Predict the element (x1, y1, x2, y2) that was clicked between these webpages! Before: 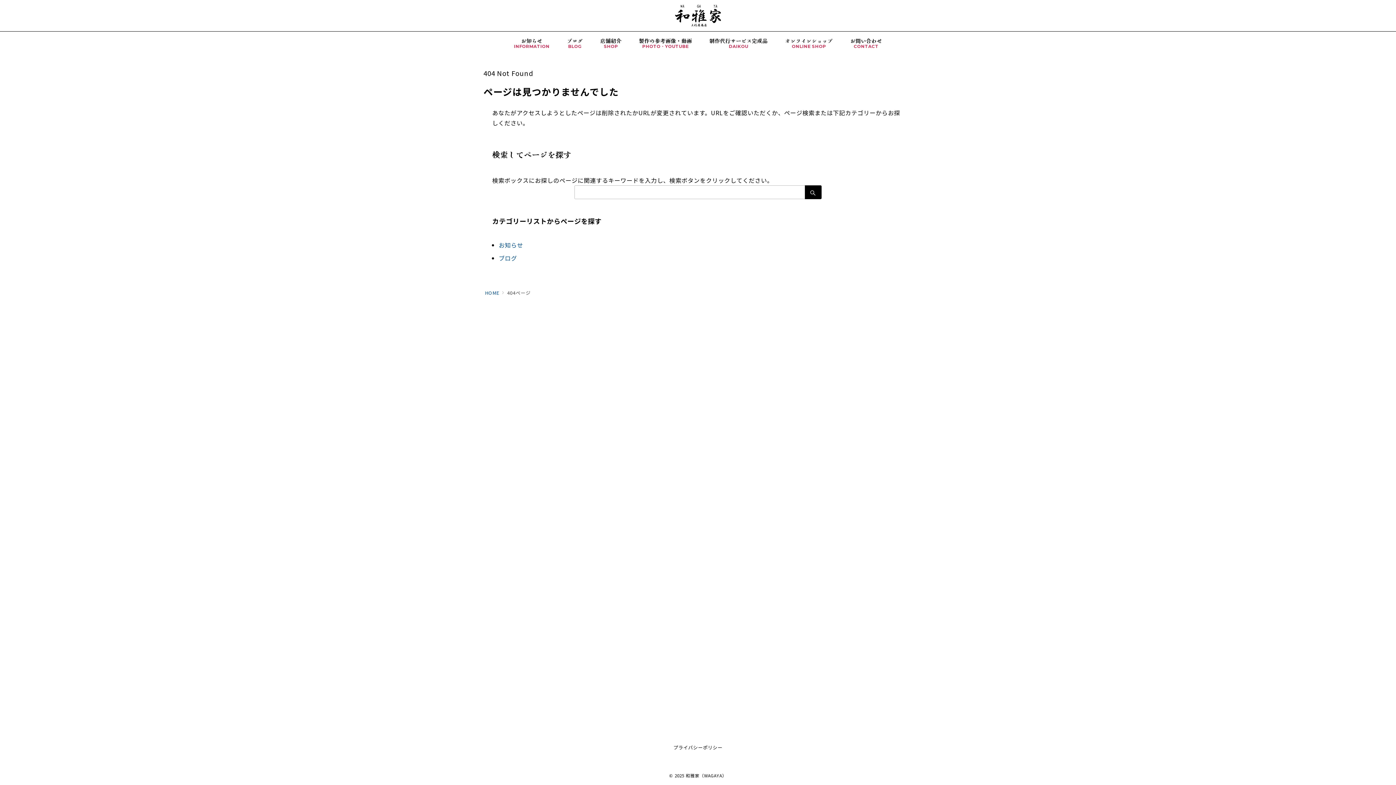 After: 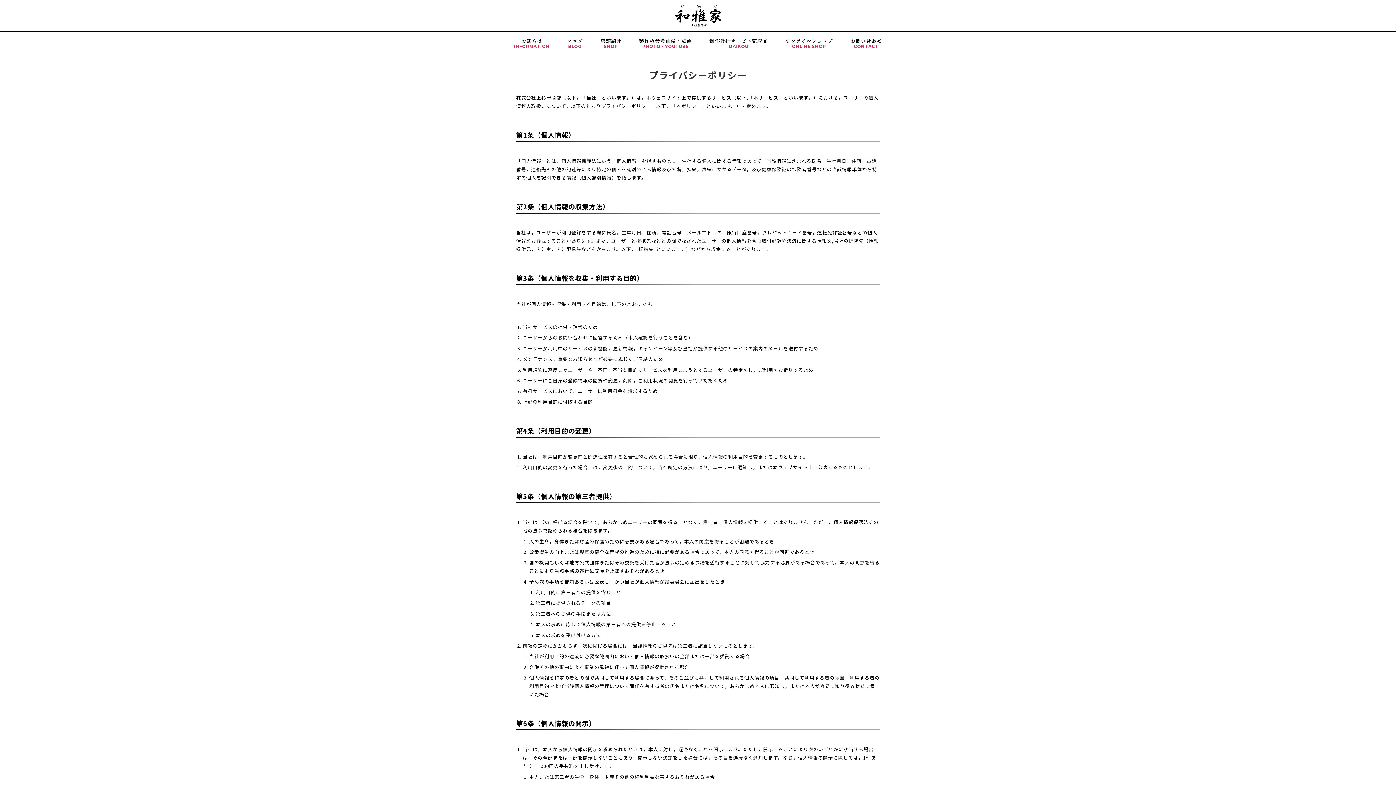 Action: label: プライバシーポリシー bbox: (673, 744, 722, 751)